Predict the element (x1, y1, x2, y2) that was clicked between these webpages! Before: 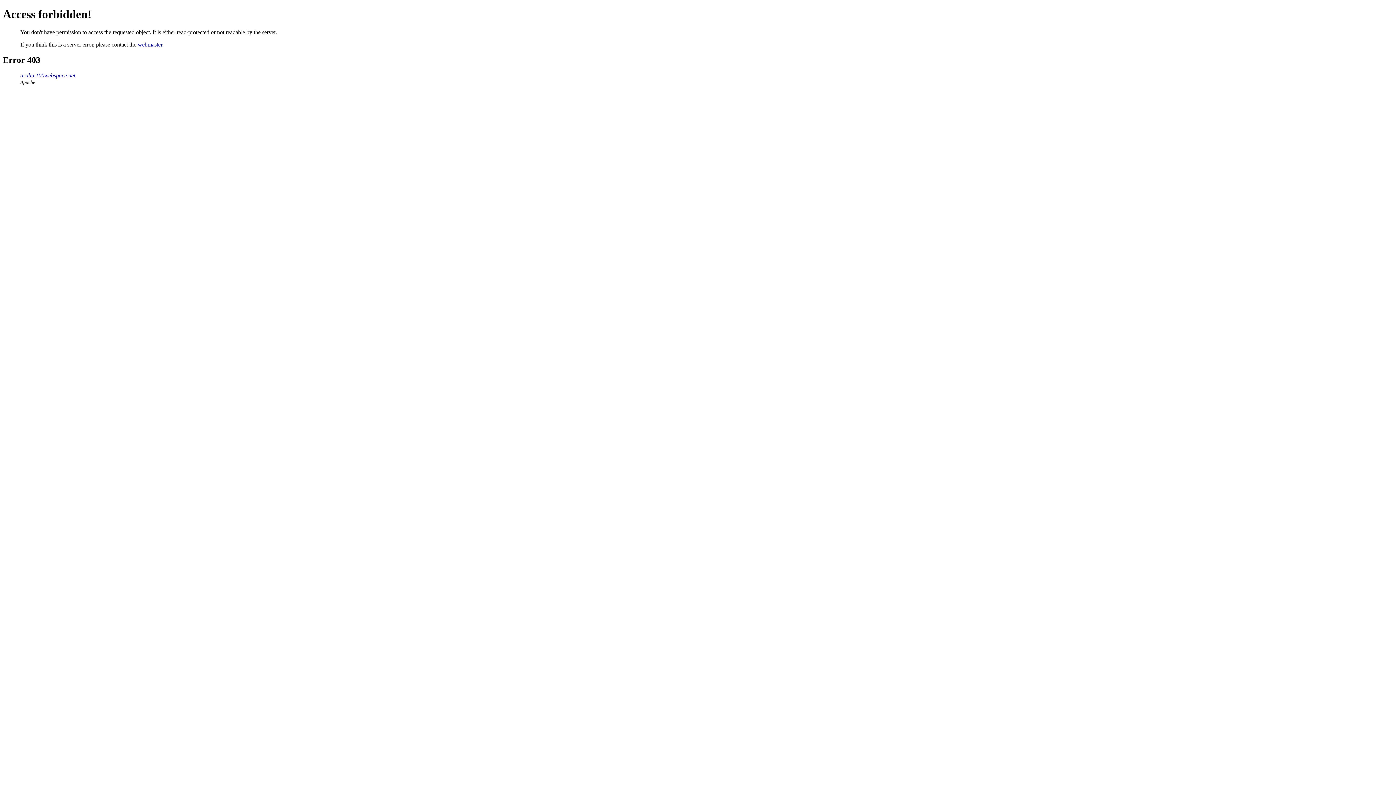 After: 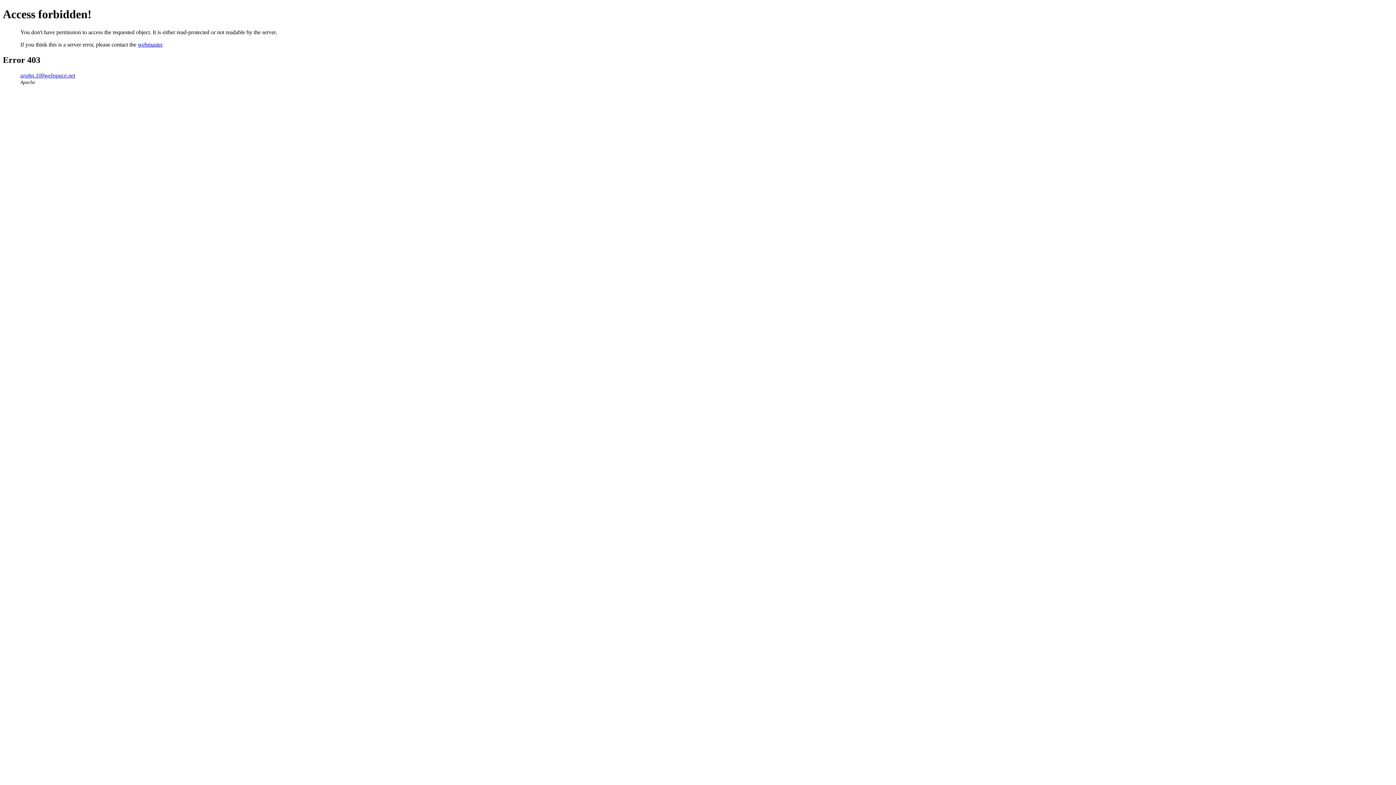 Action: bbox: (137, 41, 162, 47) label: webmaster